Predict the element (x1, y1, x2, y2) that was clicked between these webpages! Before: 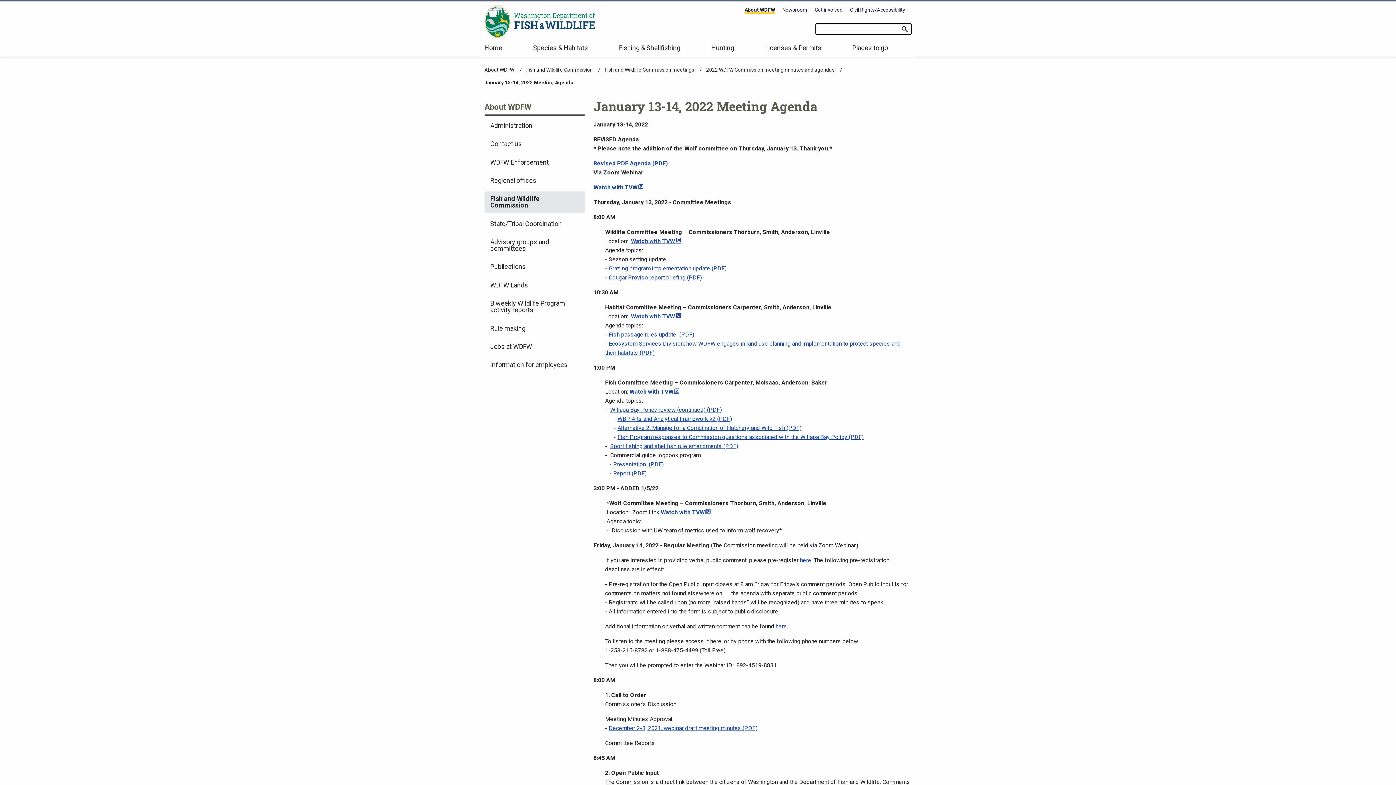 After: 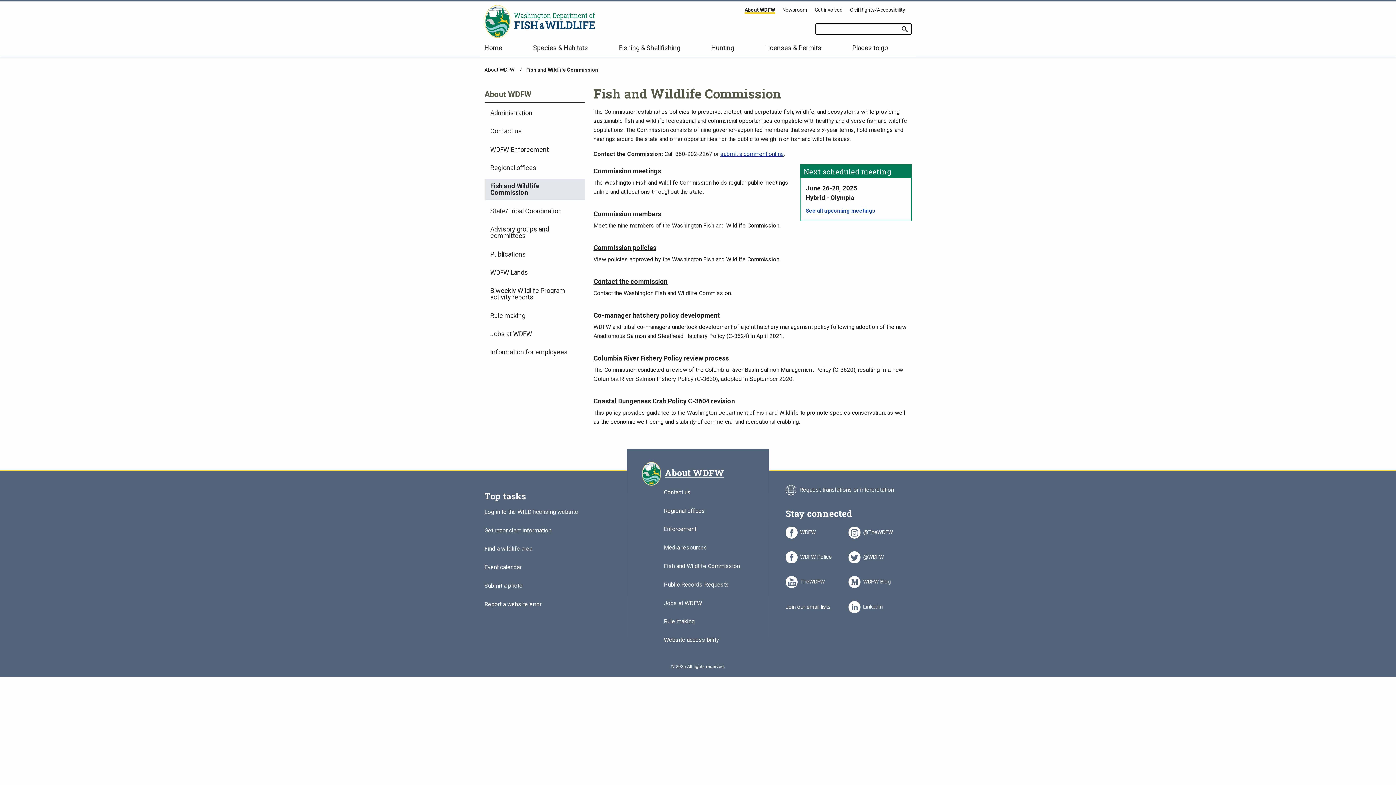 Action: label: Fish and Wildlife Commission bbox: (526, 66, 592, 72)